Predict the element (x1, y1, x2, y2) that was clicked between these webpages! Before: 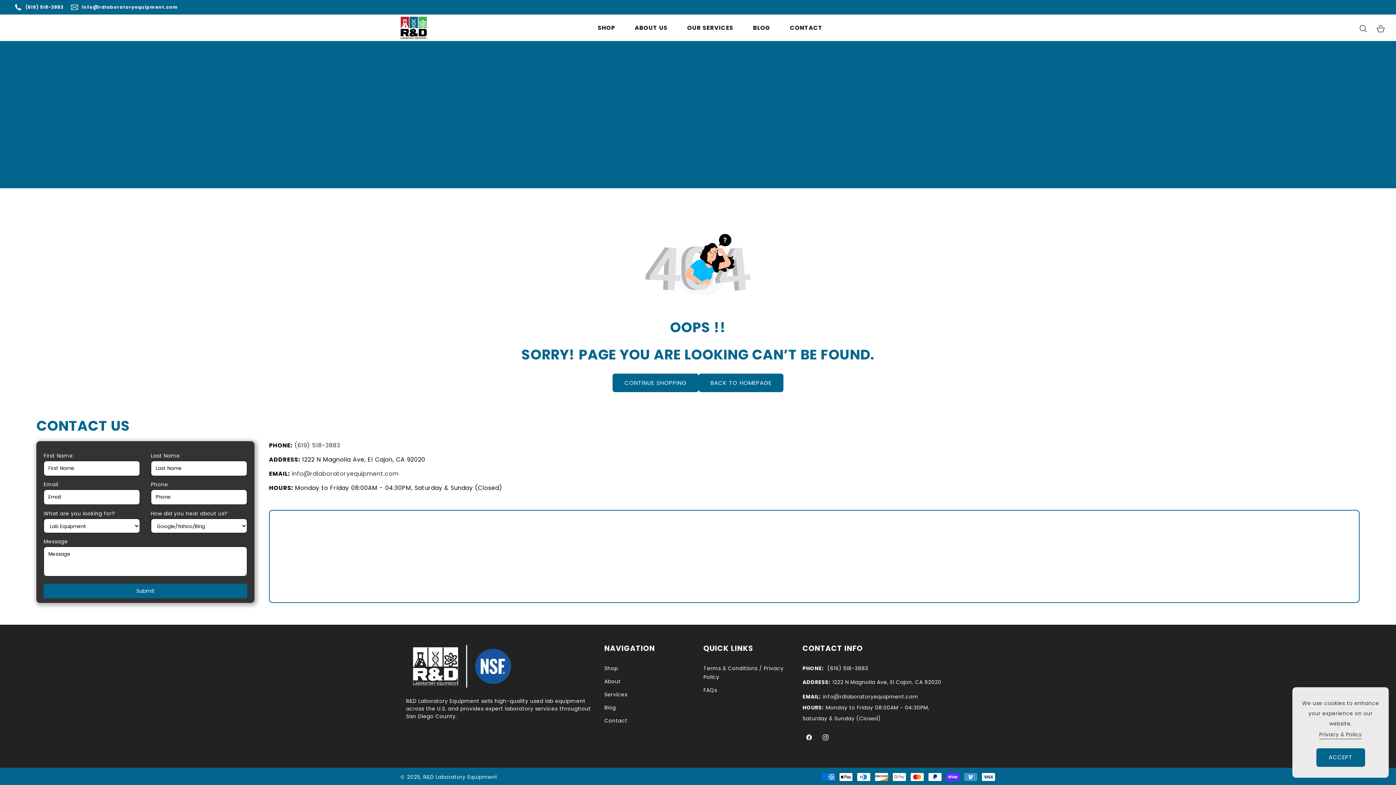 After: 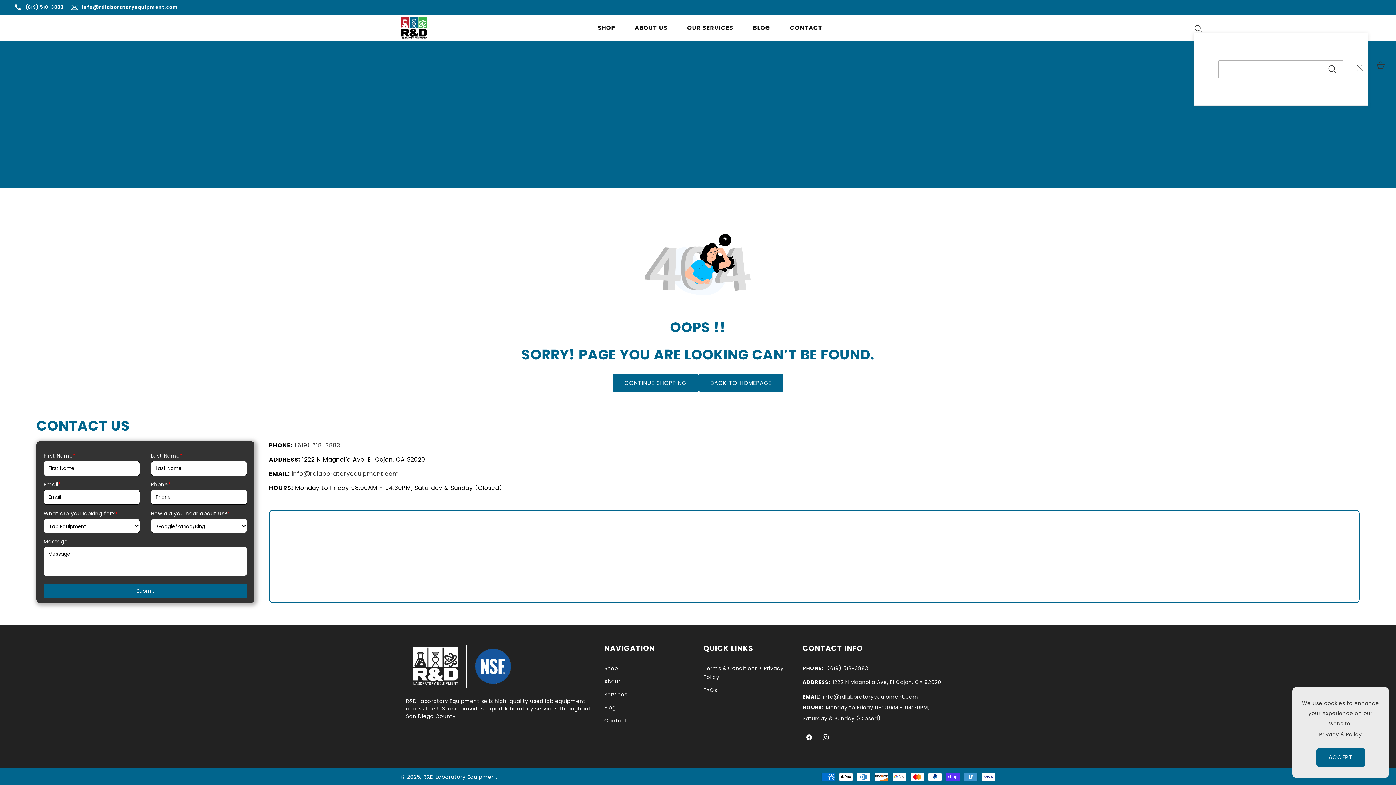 Action: label: Search bbox: (1359, 24, 1368, 33)